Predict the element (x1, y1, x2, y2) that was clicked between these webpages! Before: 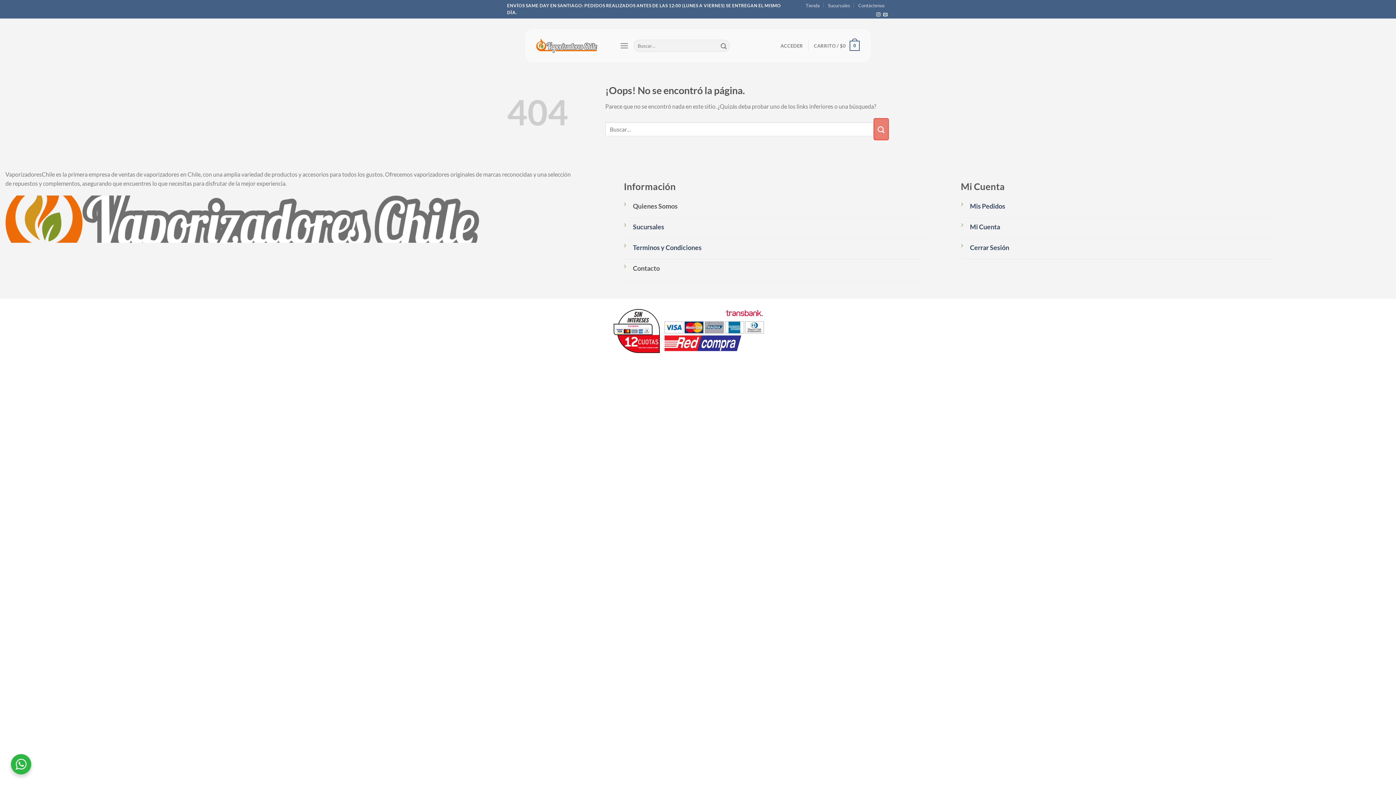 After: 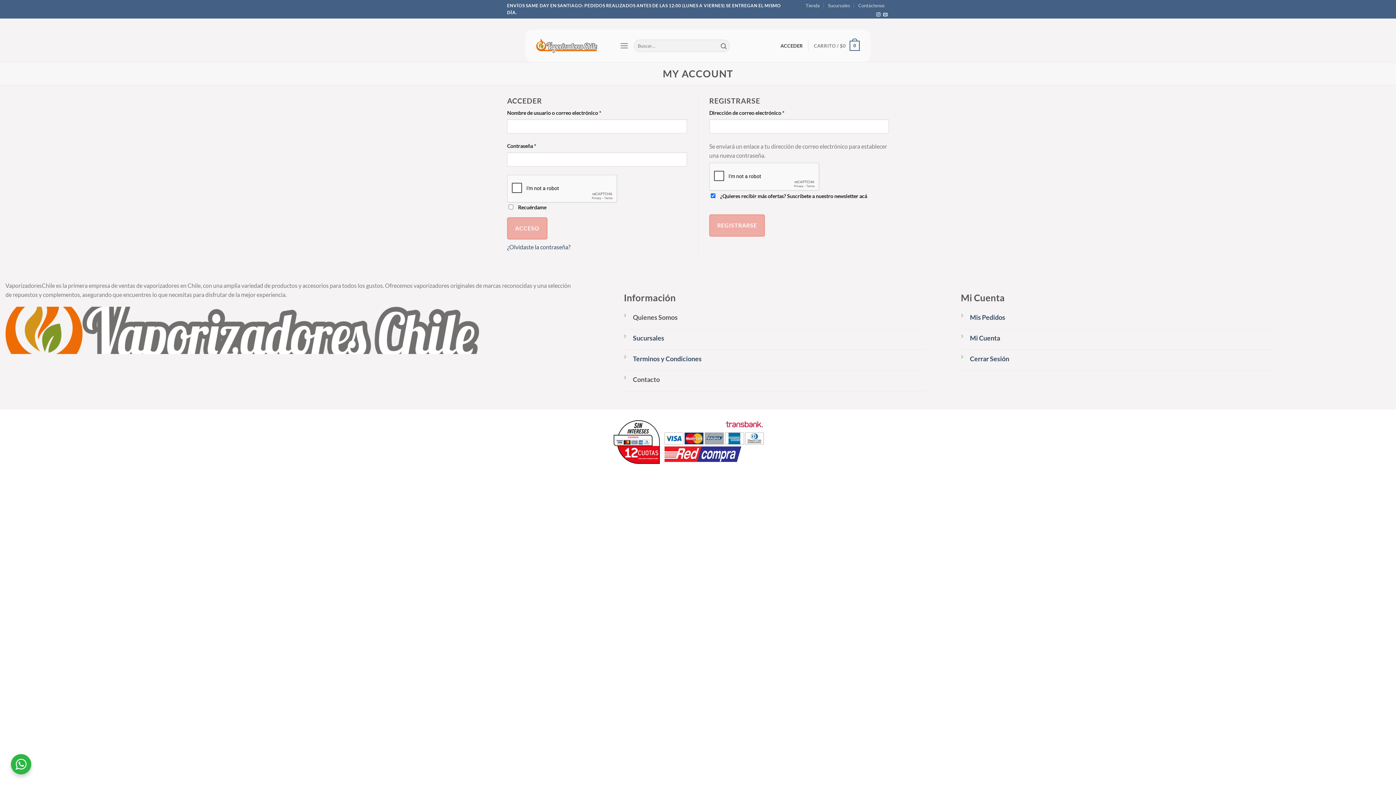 Action: bbox: (970, 202, 1005, 210) label: Mis Pedidos